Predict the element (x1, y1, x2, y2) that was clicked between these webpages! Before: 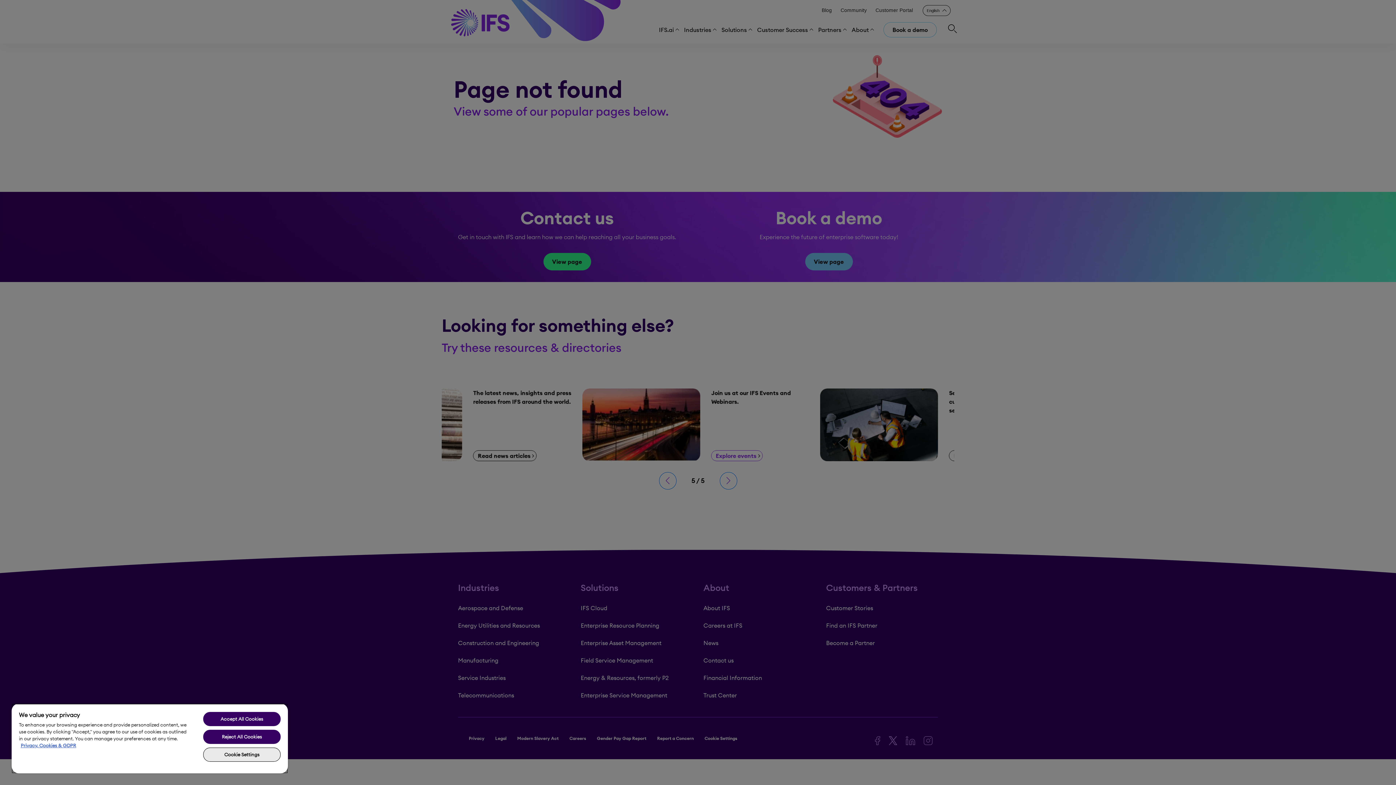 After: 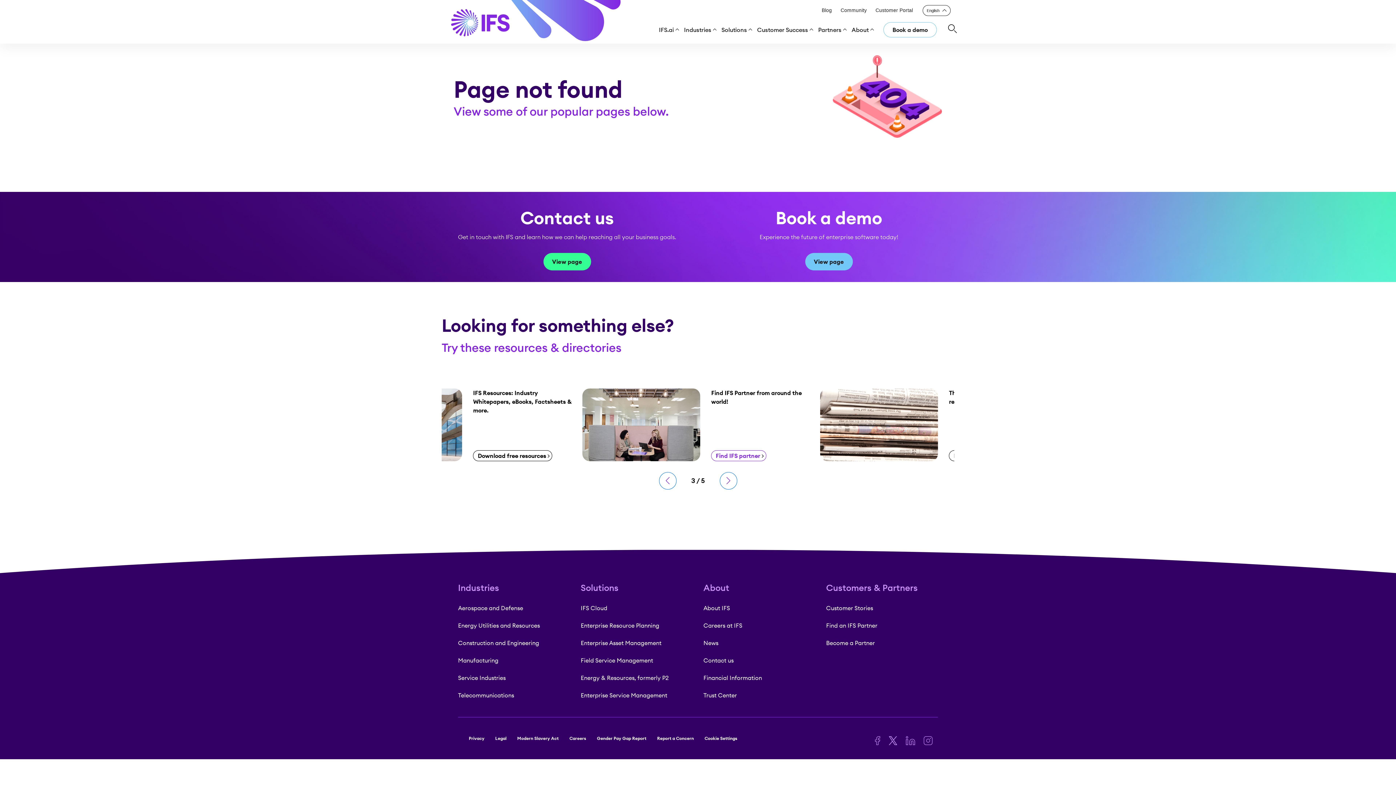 Action: bbox: (203, 712, 280, 726) label: Accept All Cookies